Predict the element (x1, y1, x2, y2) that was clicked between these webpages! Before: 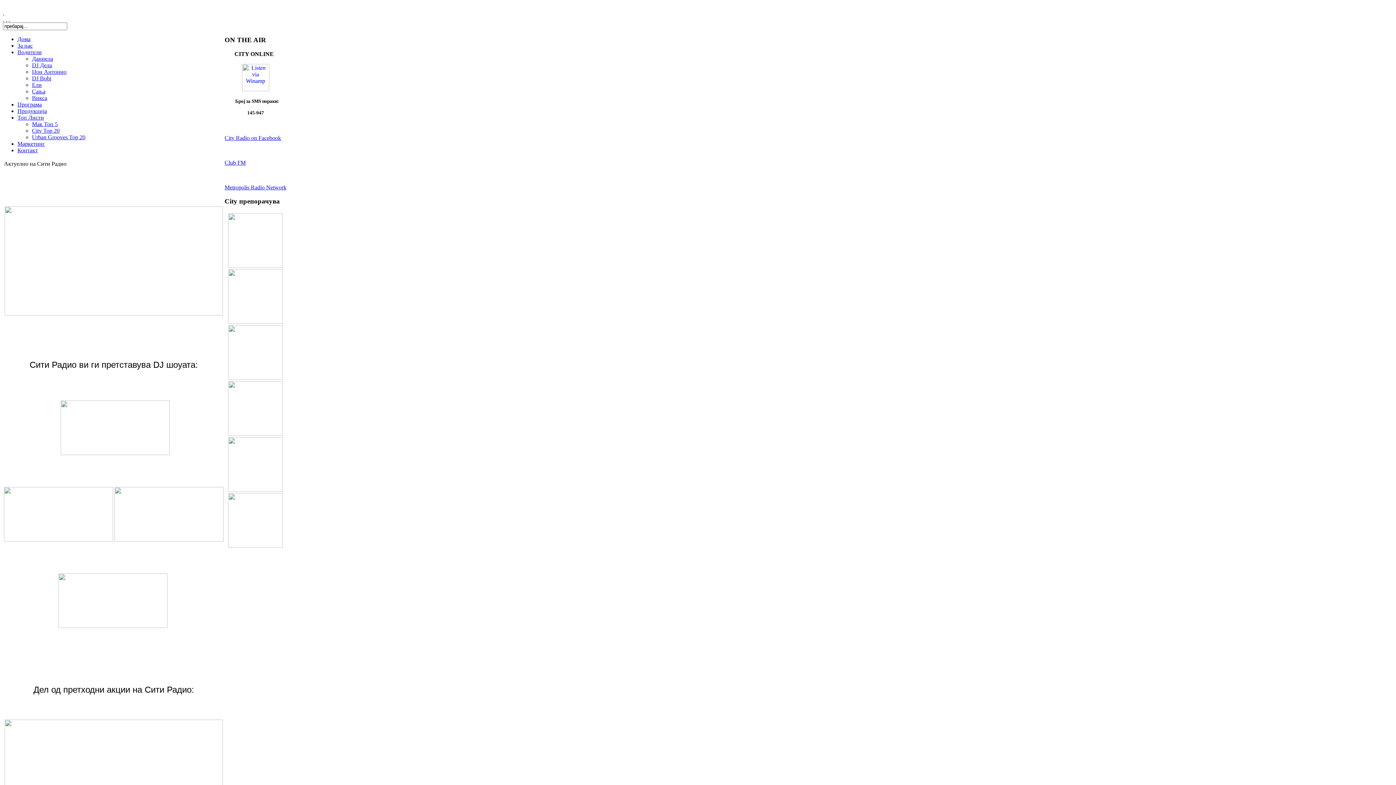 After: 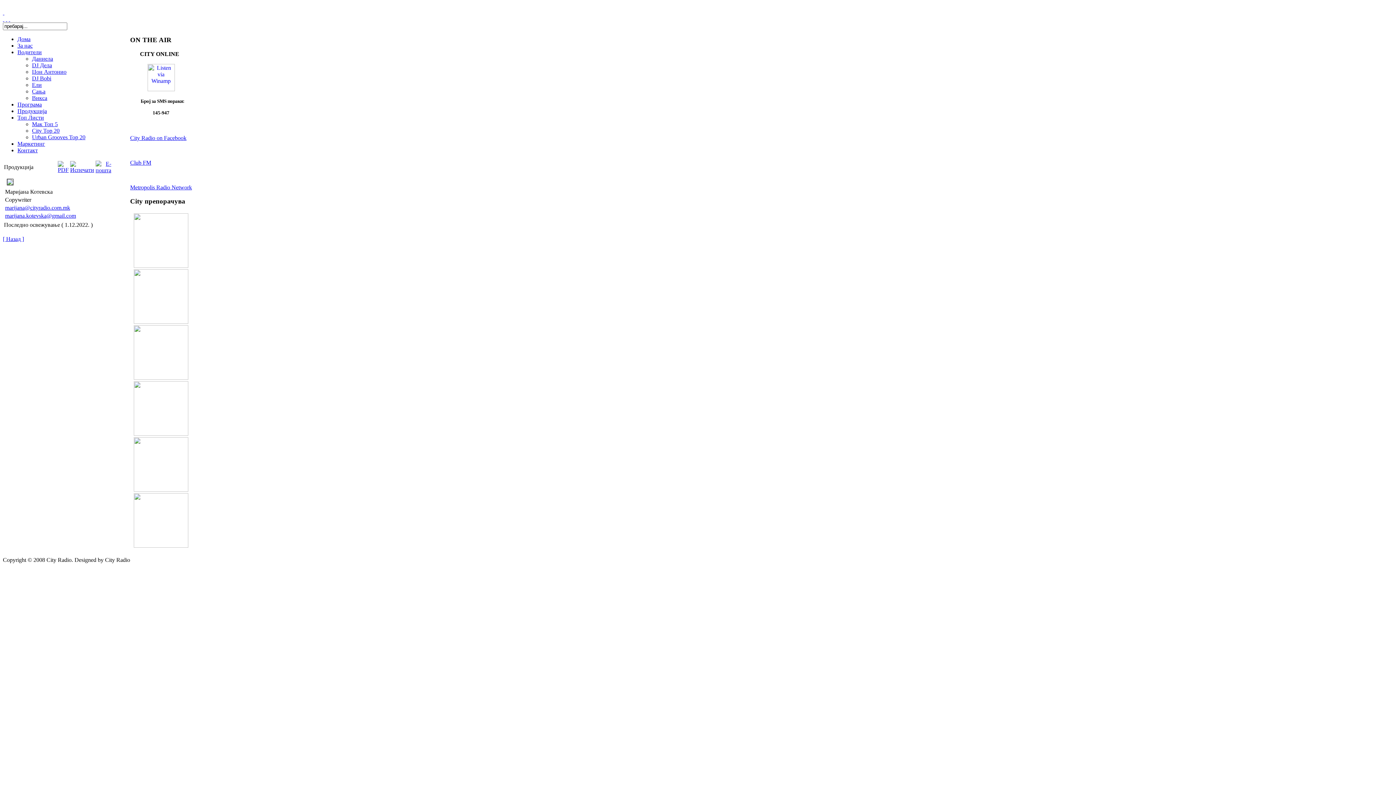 Action: label: Продукција bbox: (17, 108, 46, 114)